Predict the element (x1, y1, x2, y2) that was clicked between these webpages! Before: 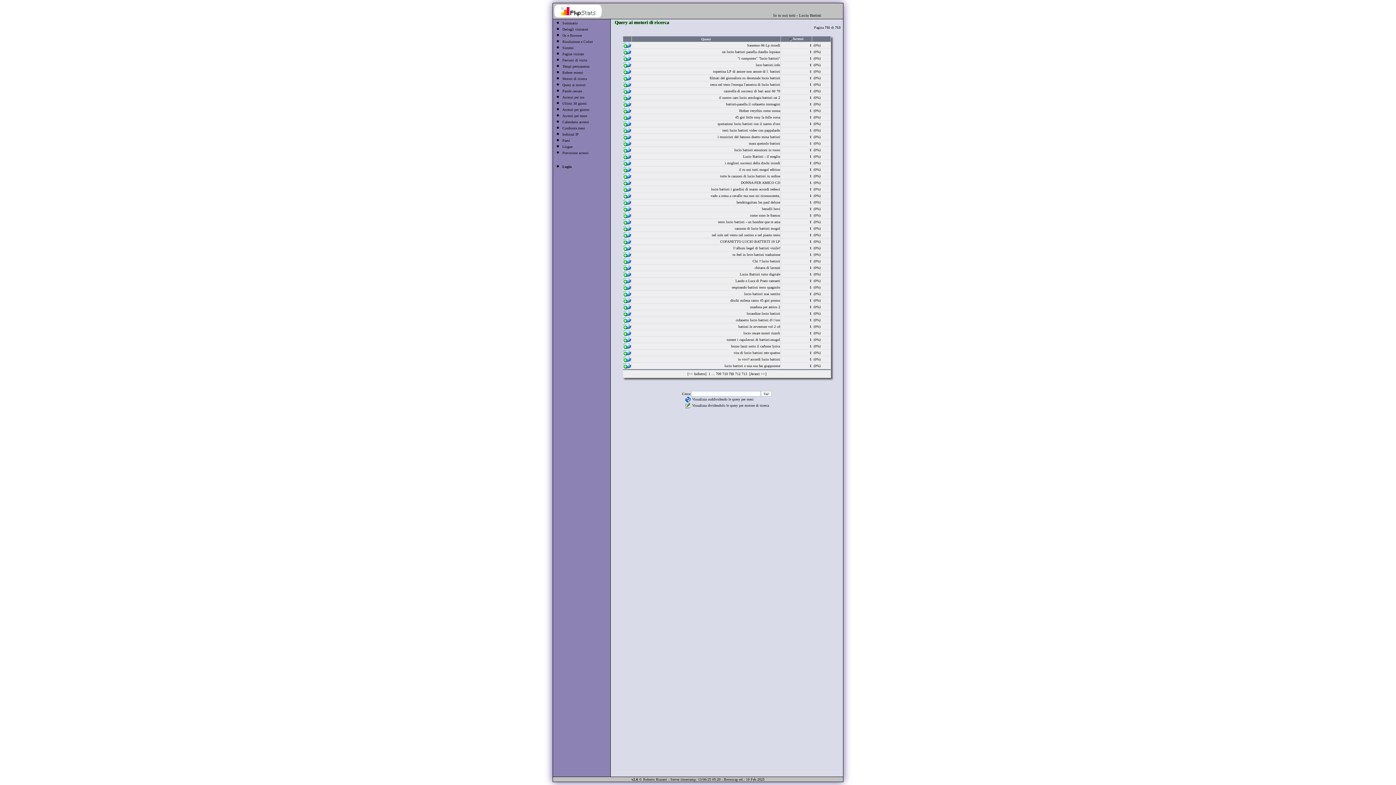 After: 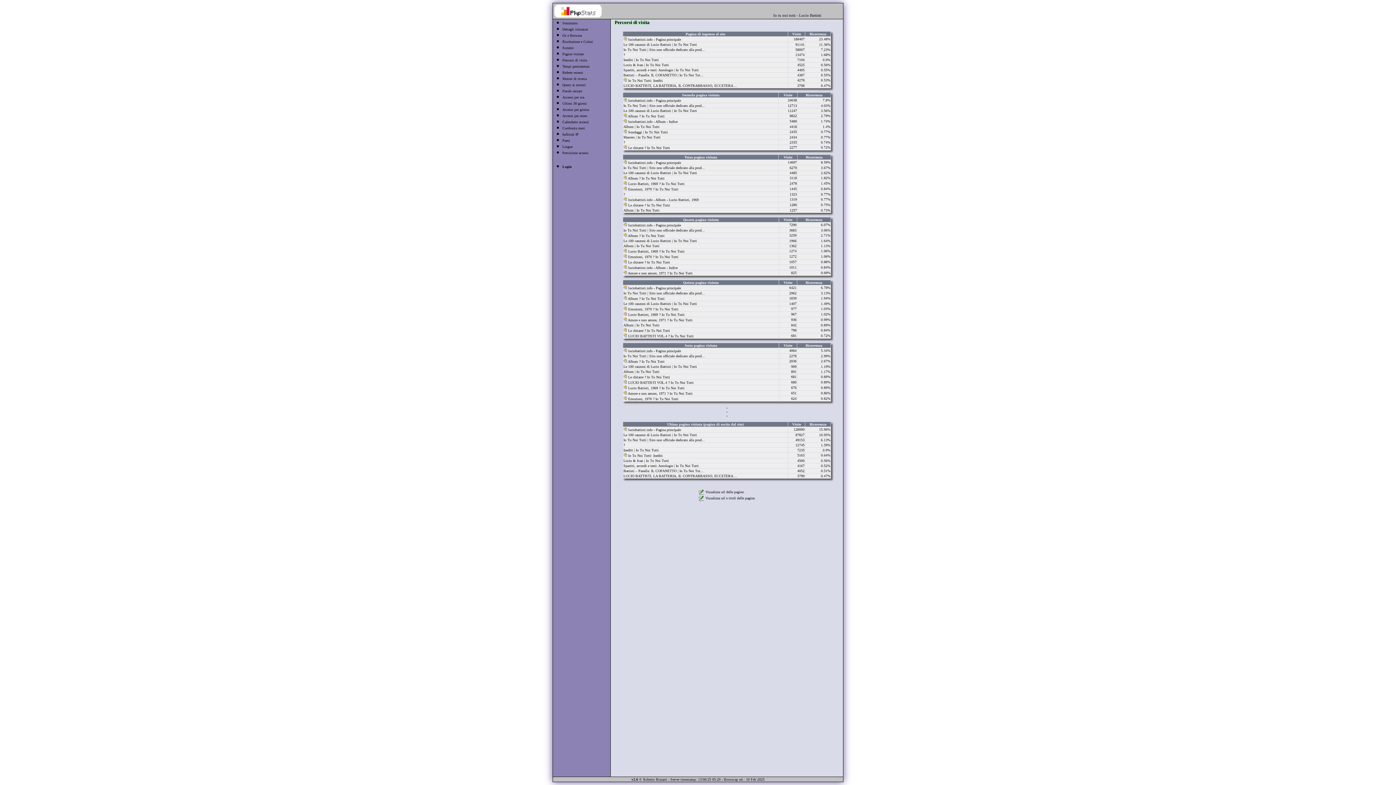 Action: bbox: (562, 58, 587, 62) label: Percorsi di visita